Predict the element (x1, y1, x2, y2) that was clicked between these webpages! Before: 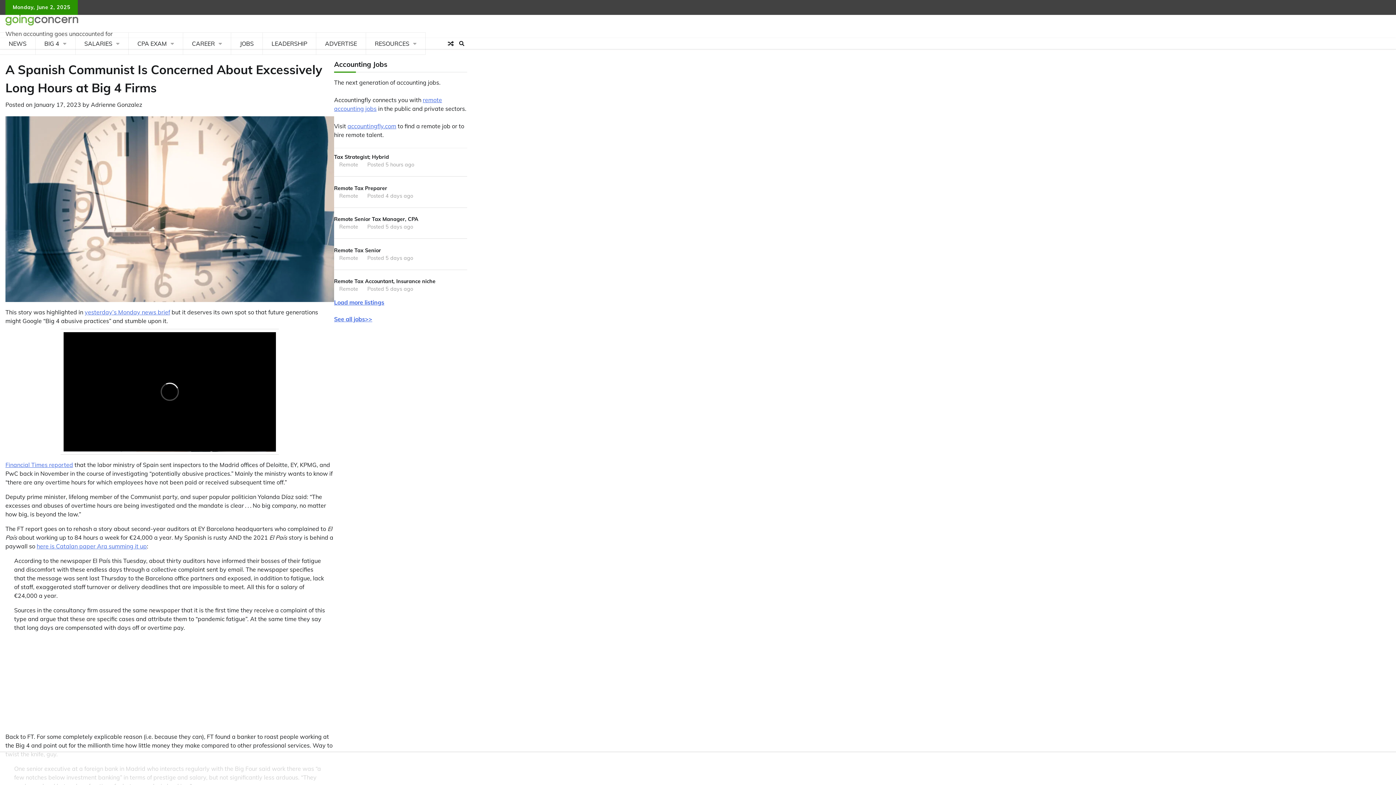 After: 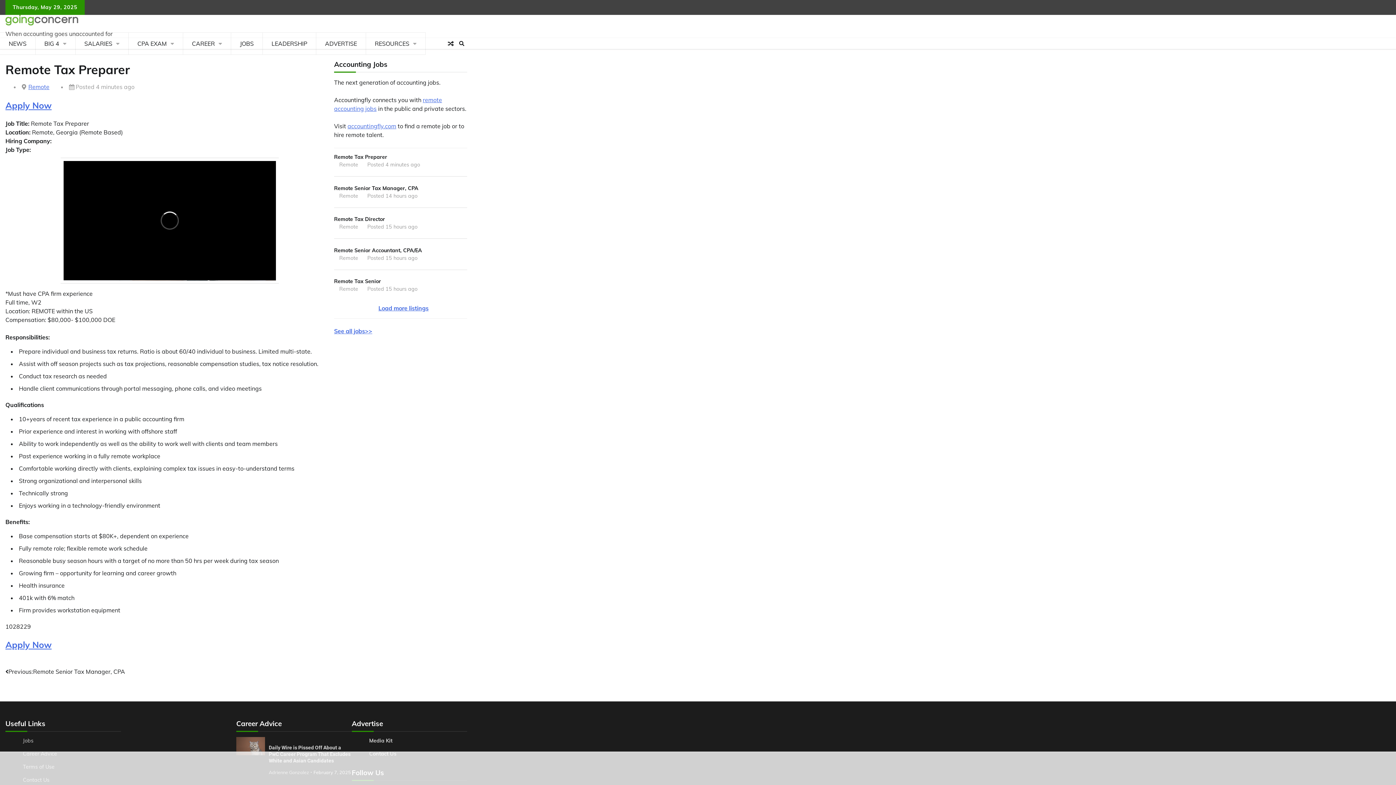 Action: bbox: (334, 179, 467, 205) label: Remote Tax Preparer
Remote
Posted 4 days ago